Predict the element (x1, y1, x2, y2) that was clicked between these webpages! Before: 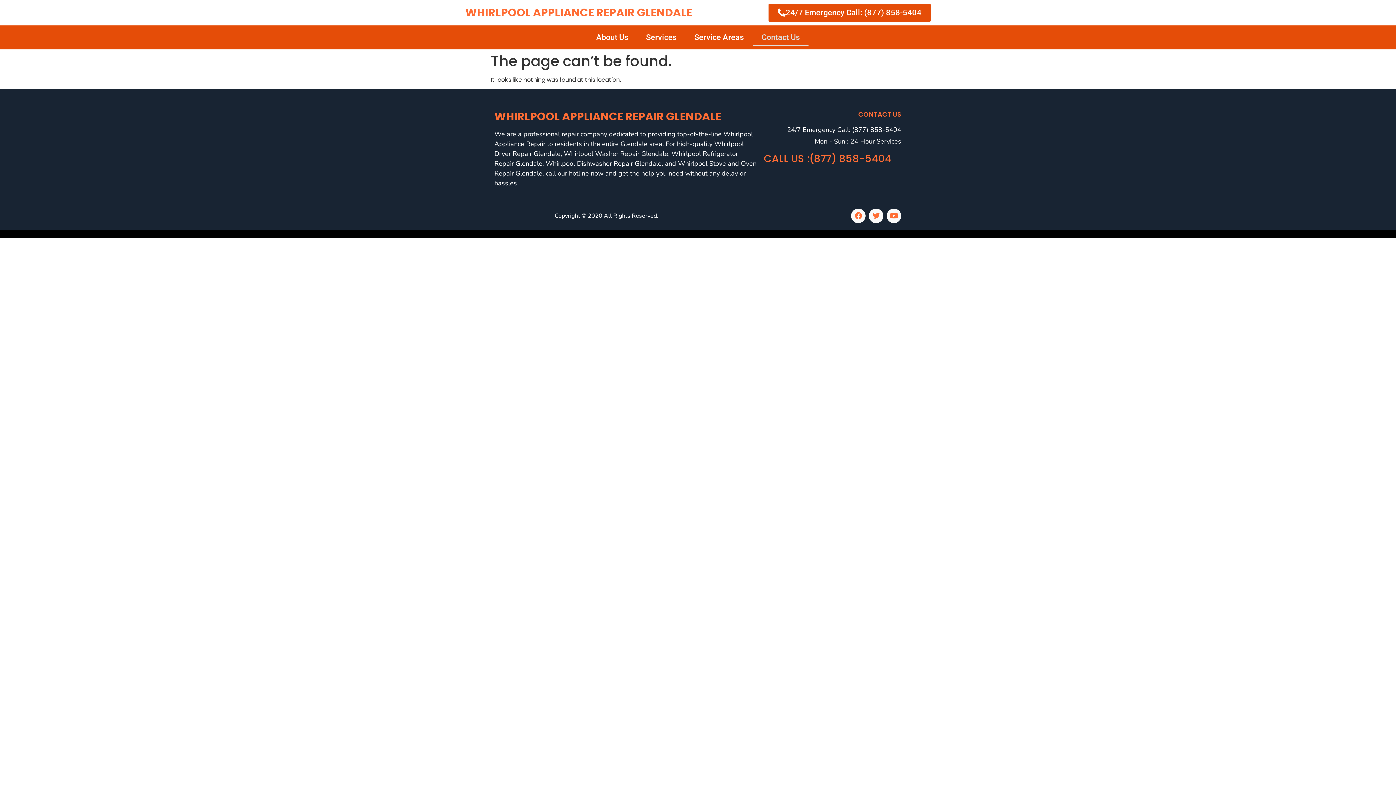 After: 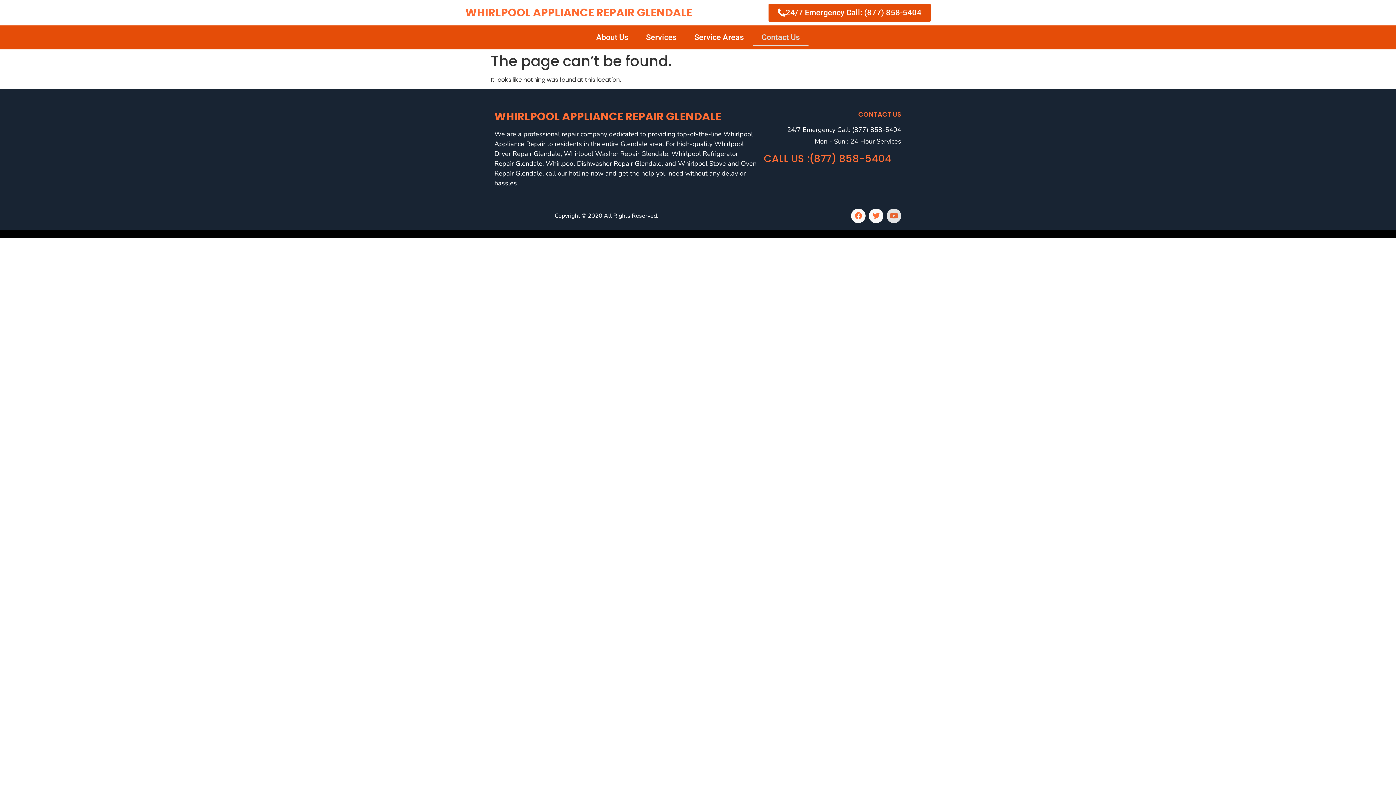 Action: bbox: (887, 208, 901, 223) label: Youtube